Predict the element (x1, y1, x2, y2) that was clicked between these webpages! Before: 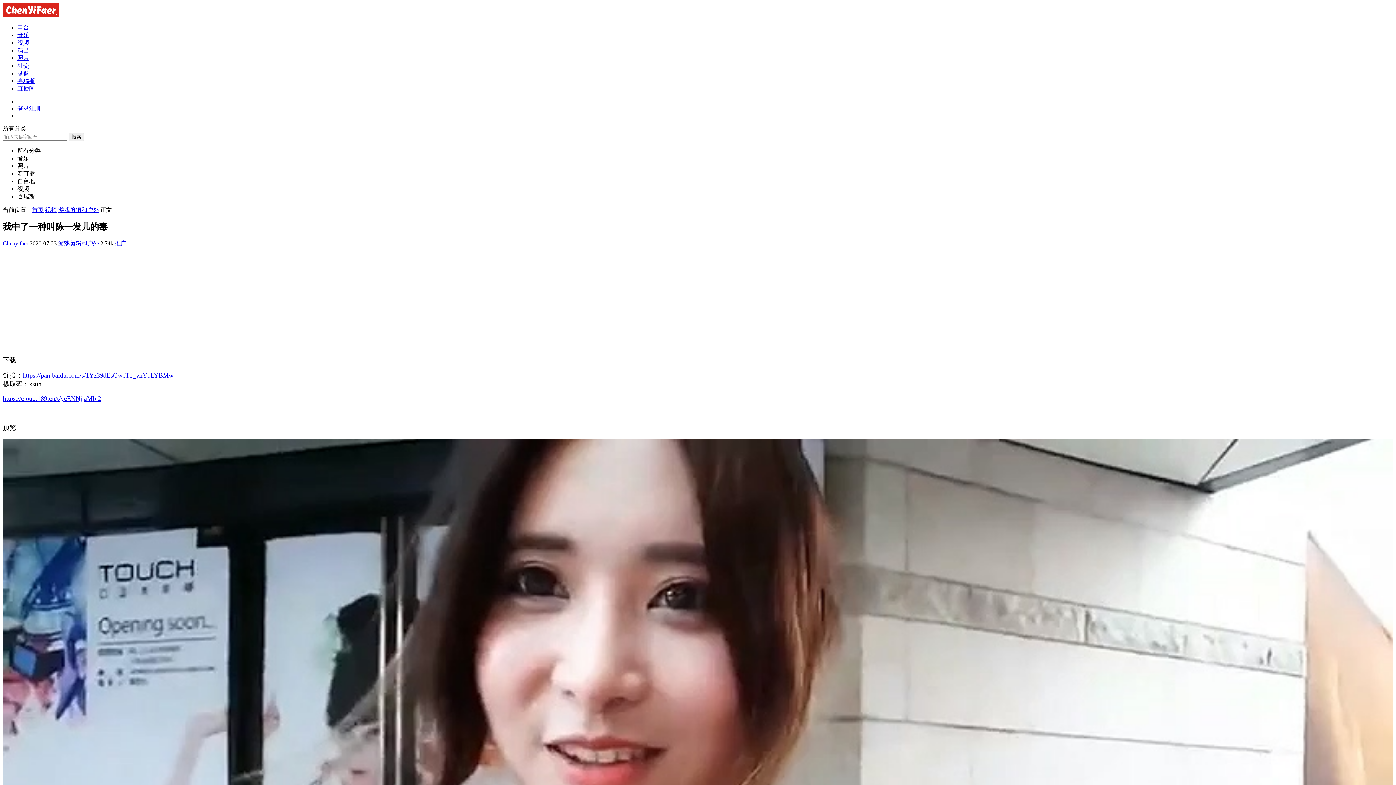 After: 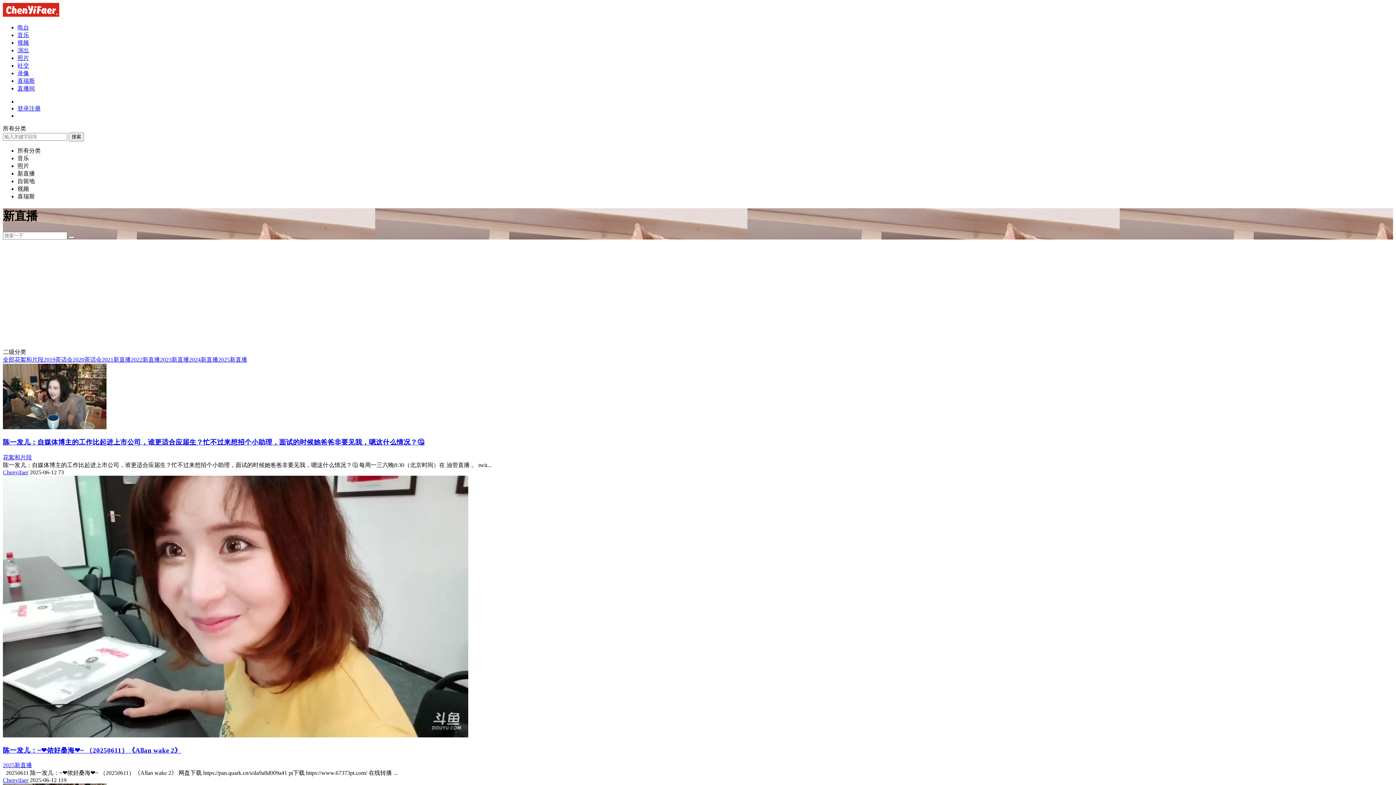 Action: bbox: (17, 70, 29, 76) label: 录像